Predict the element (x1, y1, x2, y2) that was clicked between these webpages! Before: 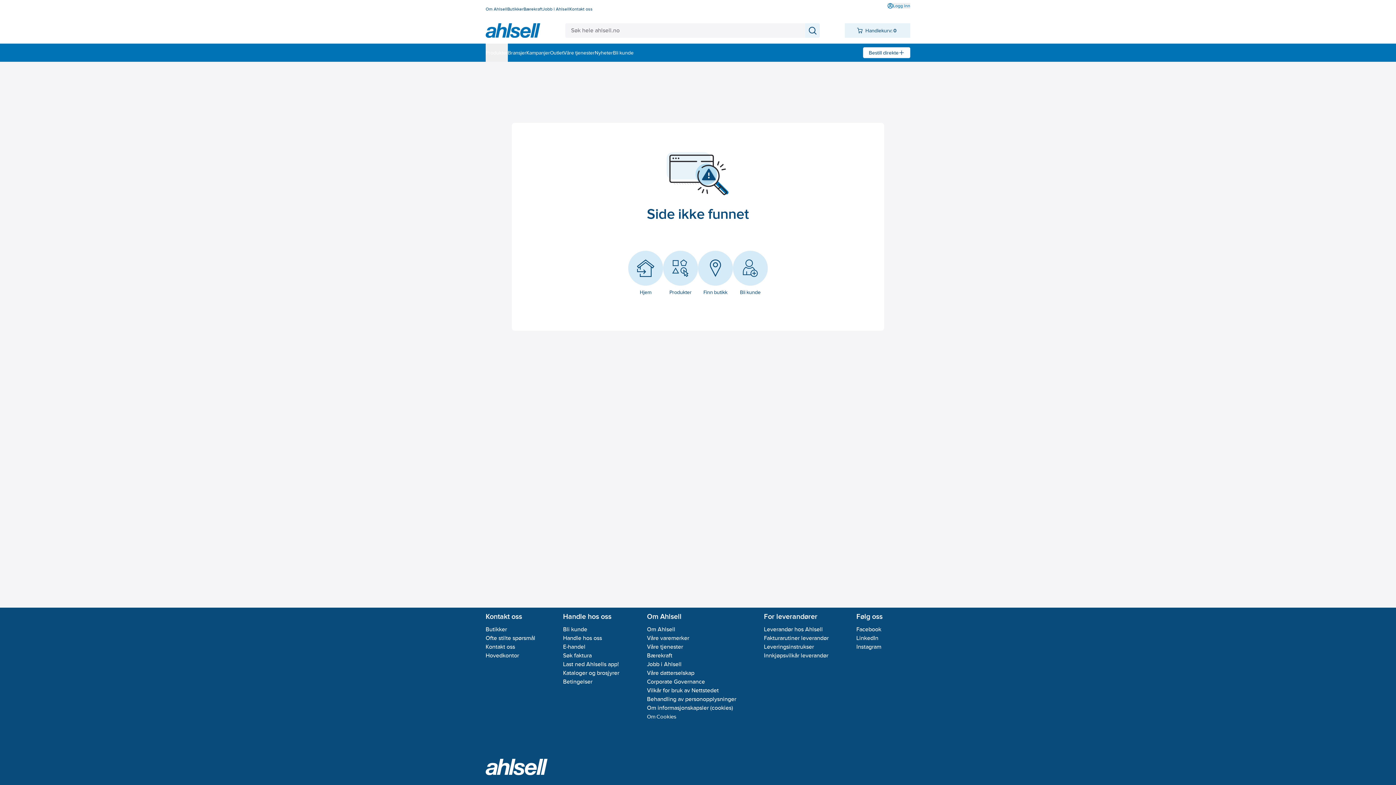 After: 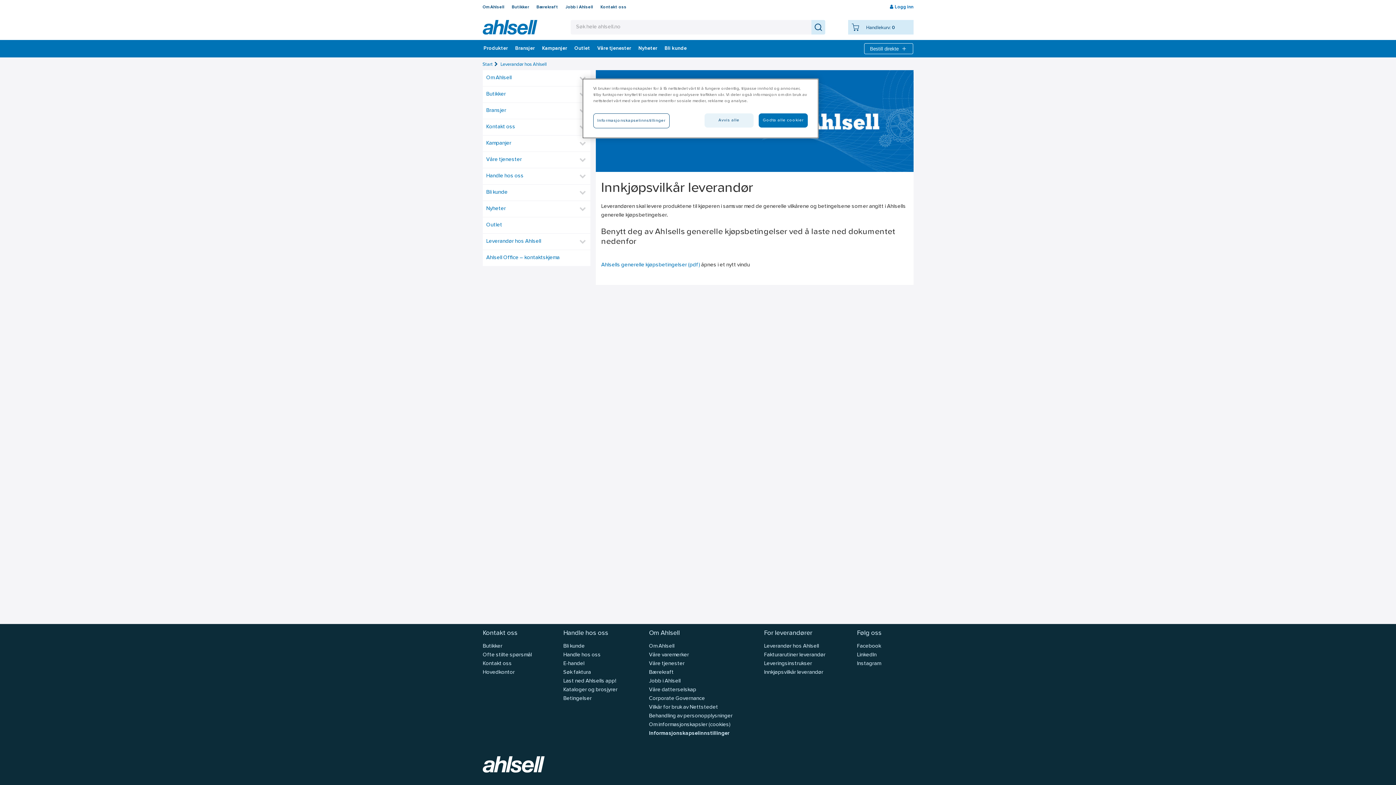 Action: bbox: (764, 652, 828, 659) label: Innkjøpsvilkår leverandør